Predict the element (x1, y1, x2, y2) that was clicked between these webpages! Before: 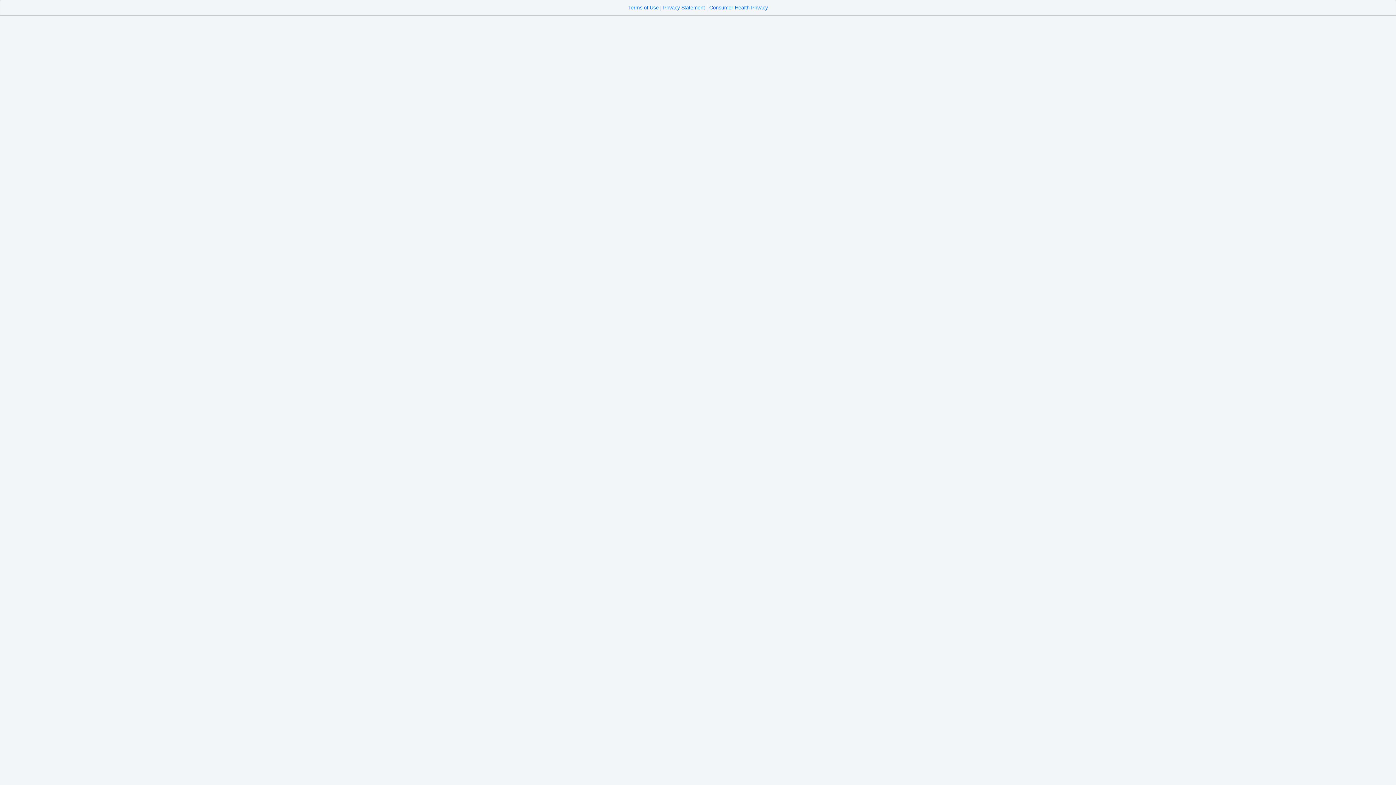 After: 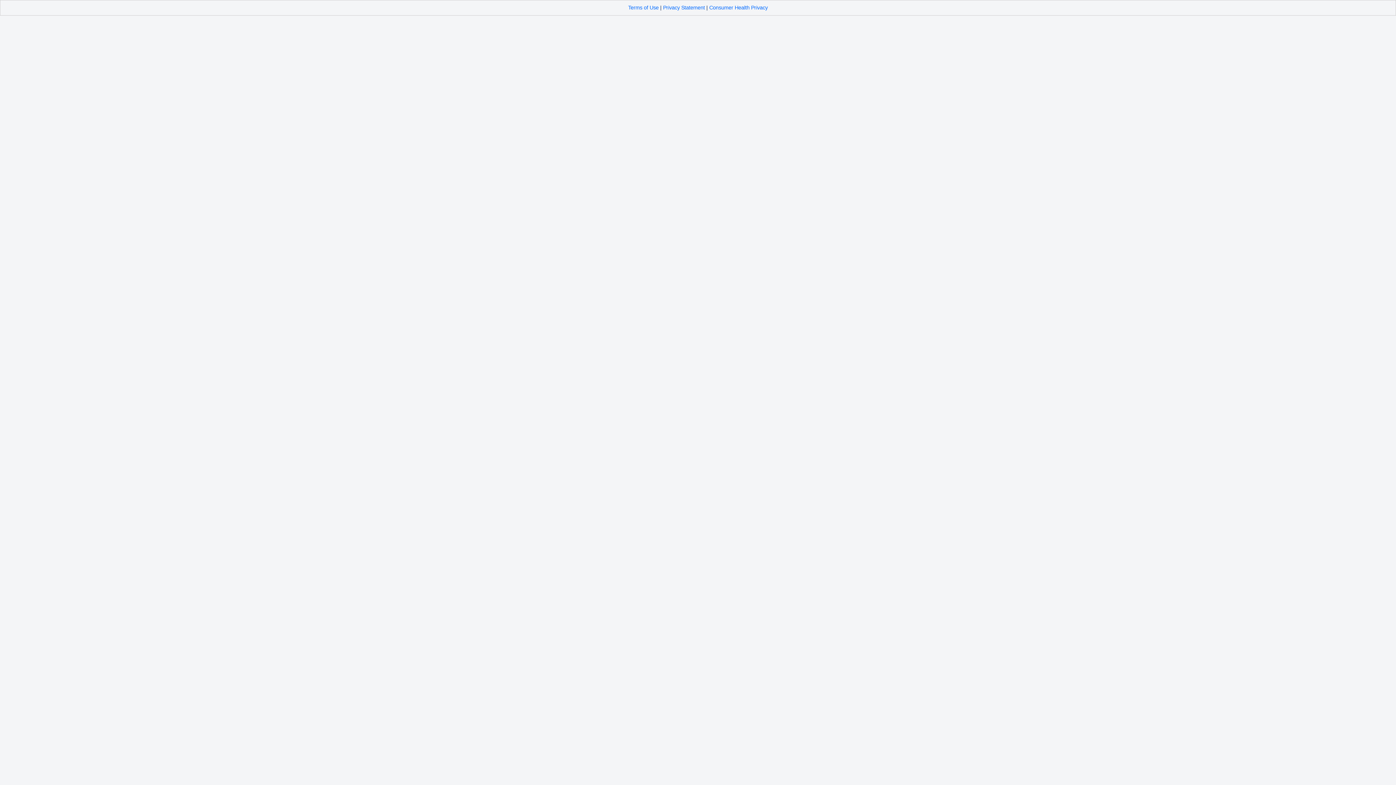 Action: bbox: (663, 4, 705, 10) label: Privacy Statement